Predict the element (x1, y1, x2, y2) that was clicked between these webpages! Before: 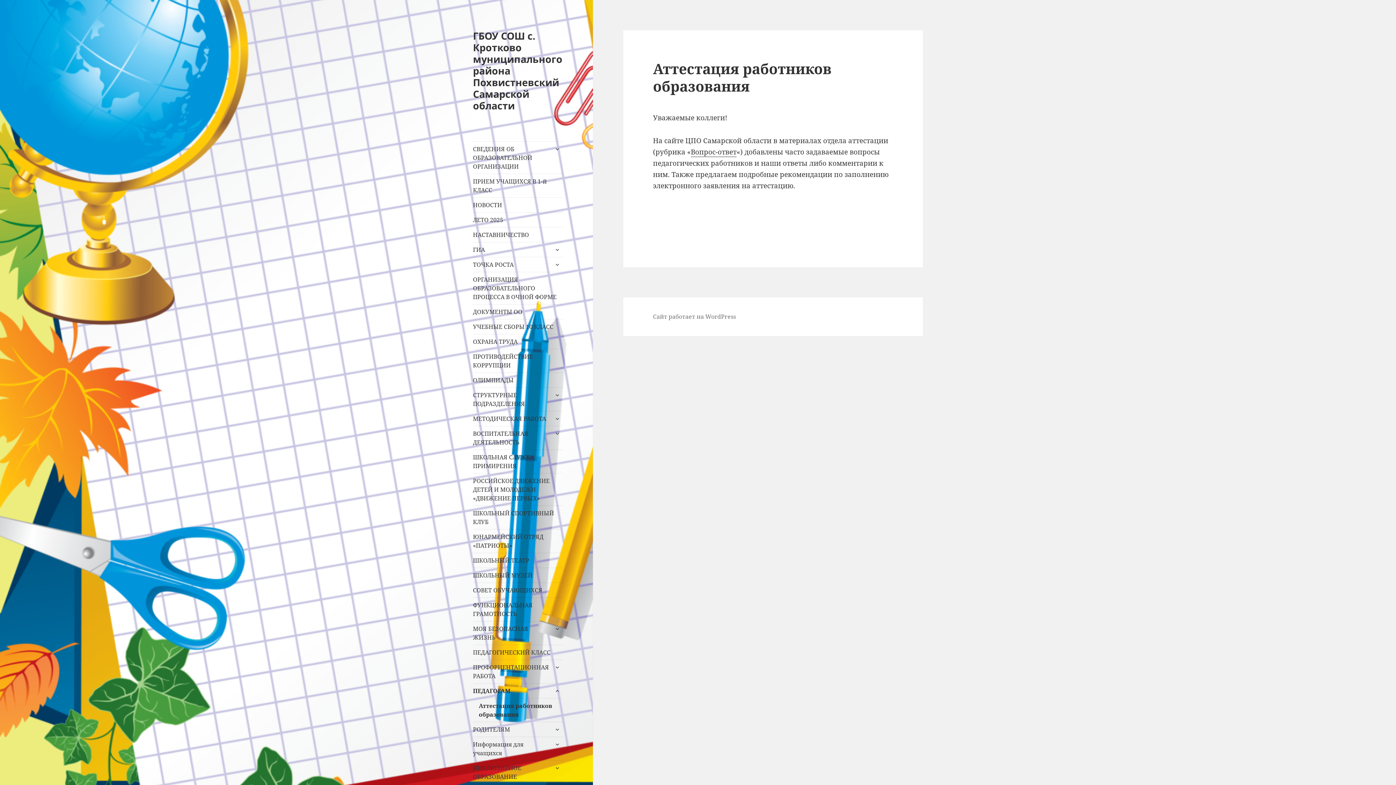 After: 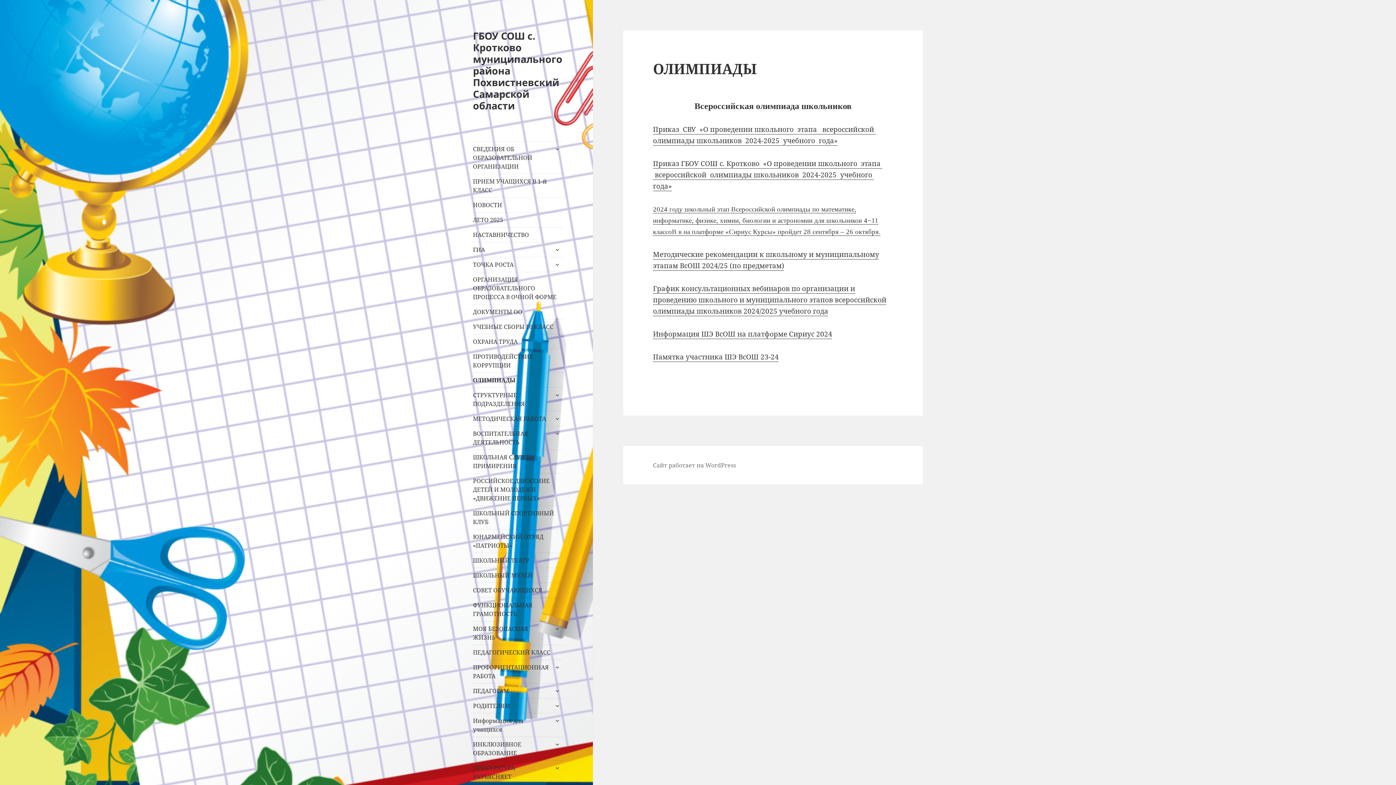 Action: bbox: (473, 373, 563, 387) label: ОЛИМПИАДЫ